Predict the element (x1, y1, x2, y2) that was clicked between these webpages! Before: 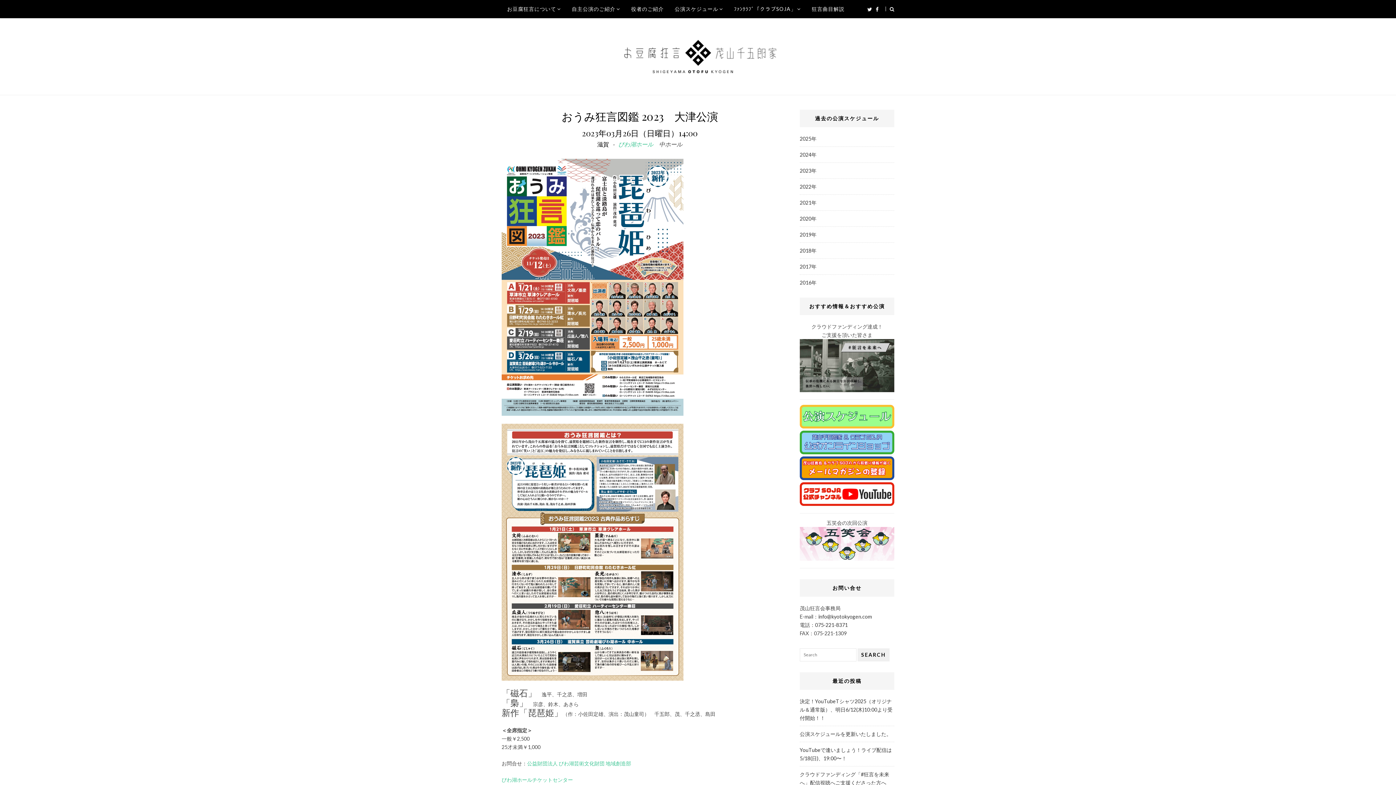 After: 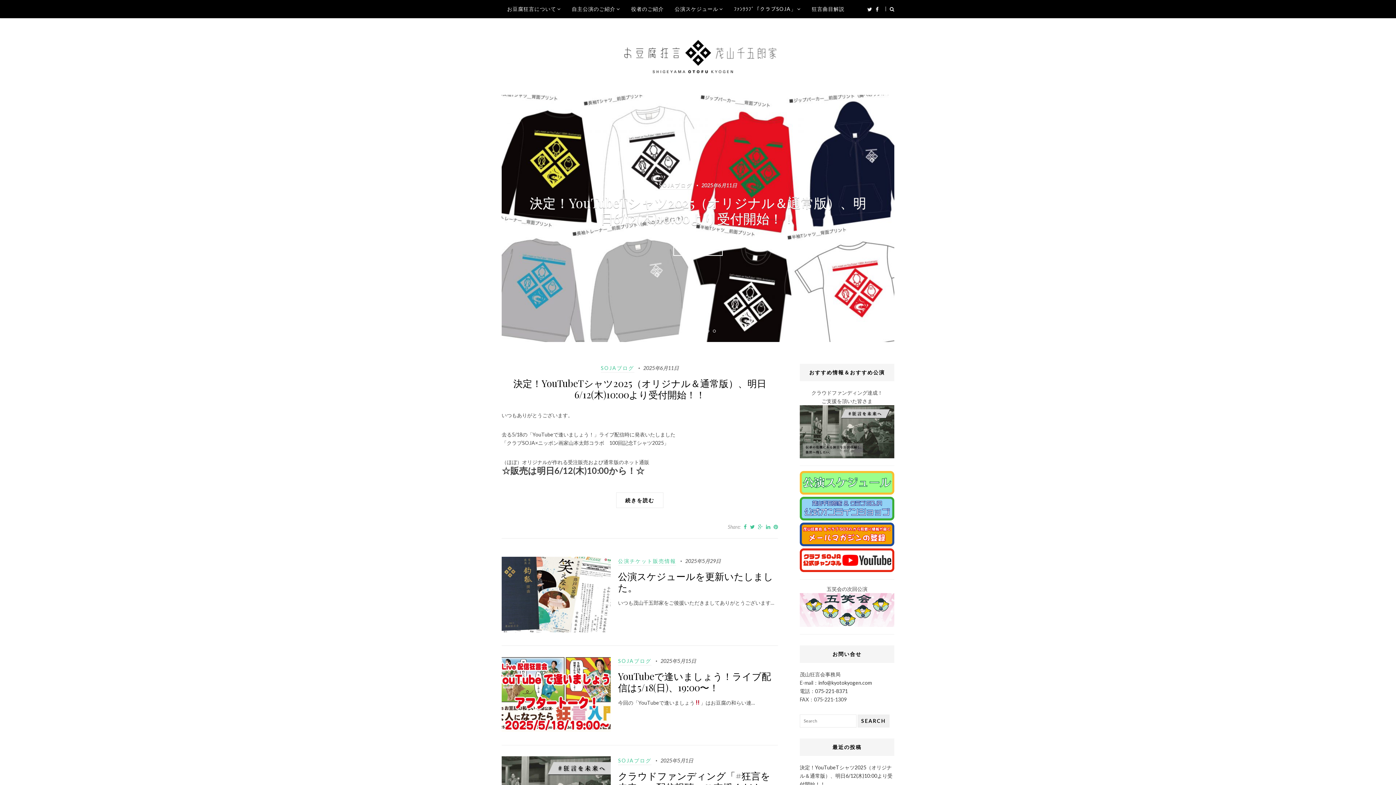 Action: bbox: (582, 69, 813, 75)